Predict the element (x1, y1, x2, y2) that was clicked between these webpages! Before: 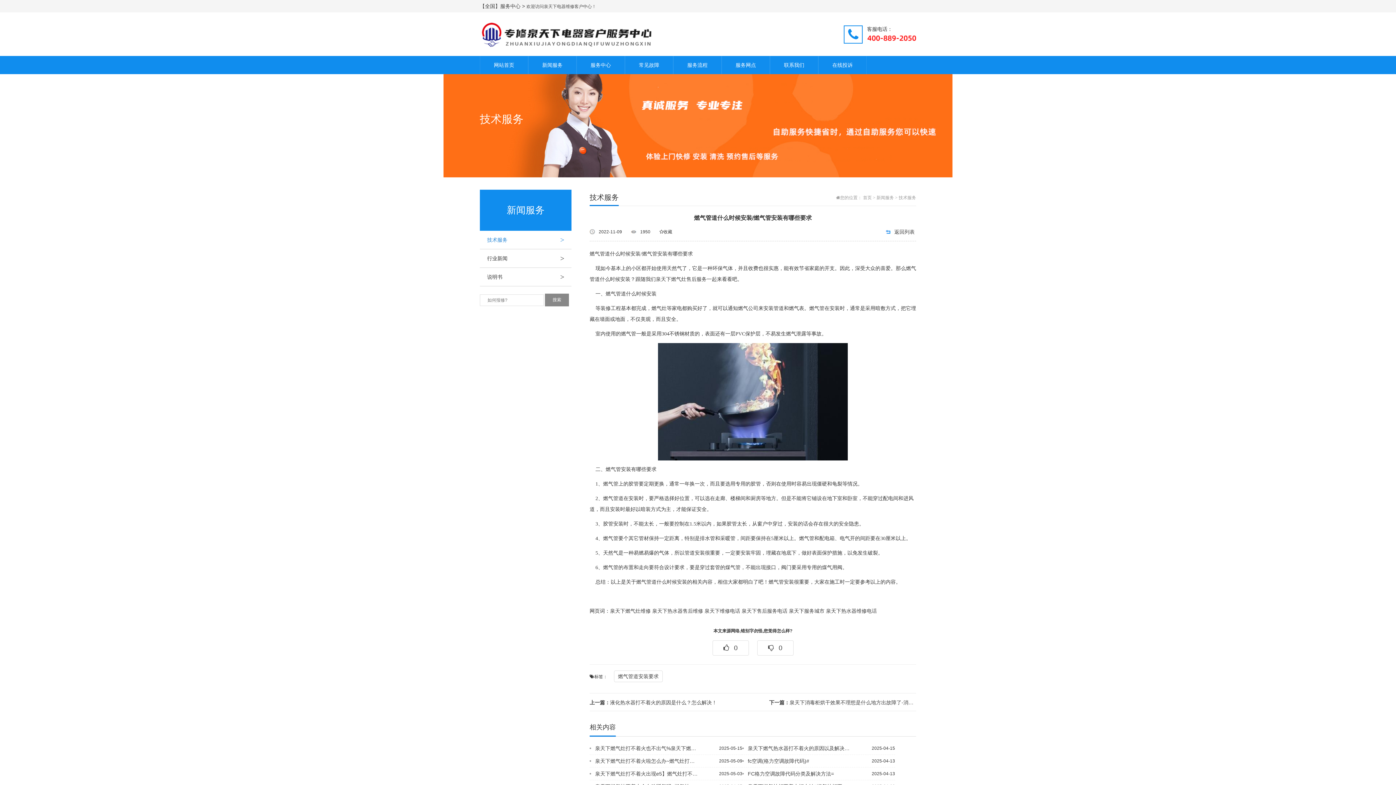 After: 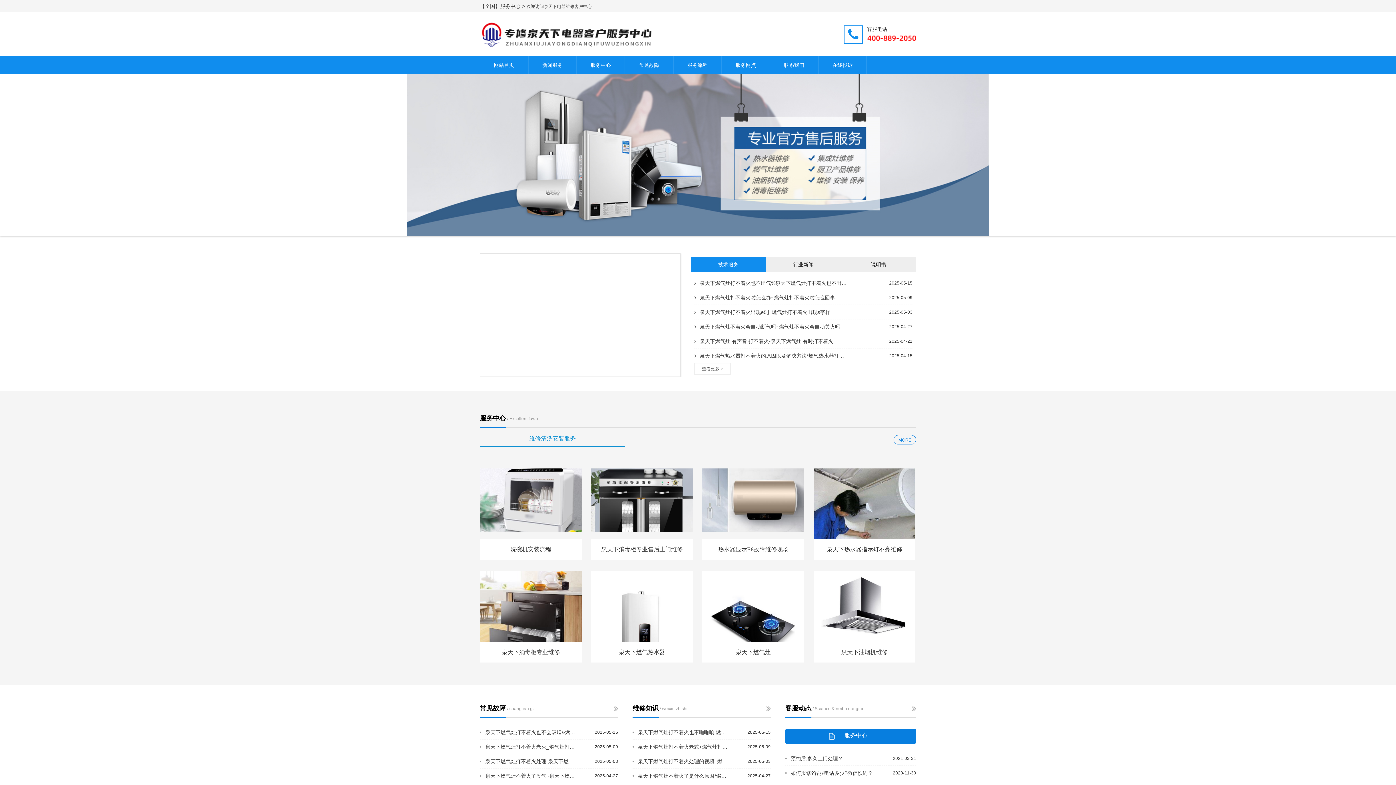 Action: bbox: (480, 12, 608, 56)